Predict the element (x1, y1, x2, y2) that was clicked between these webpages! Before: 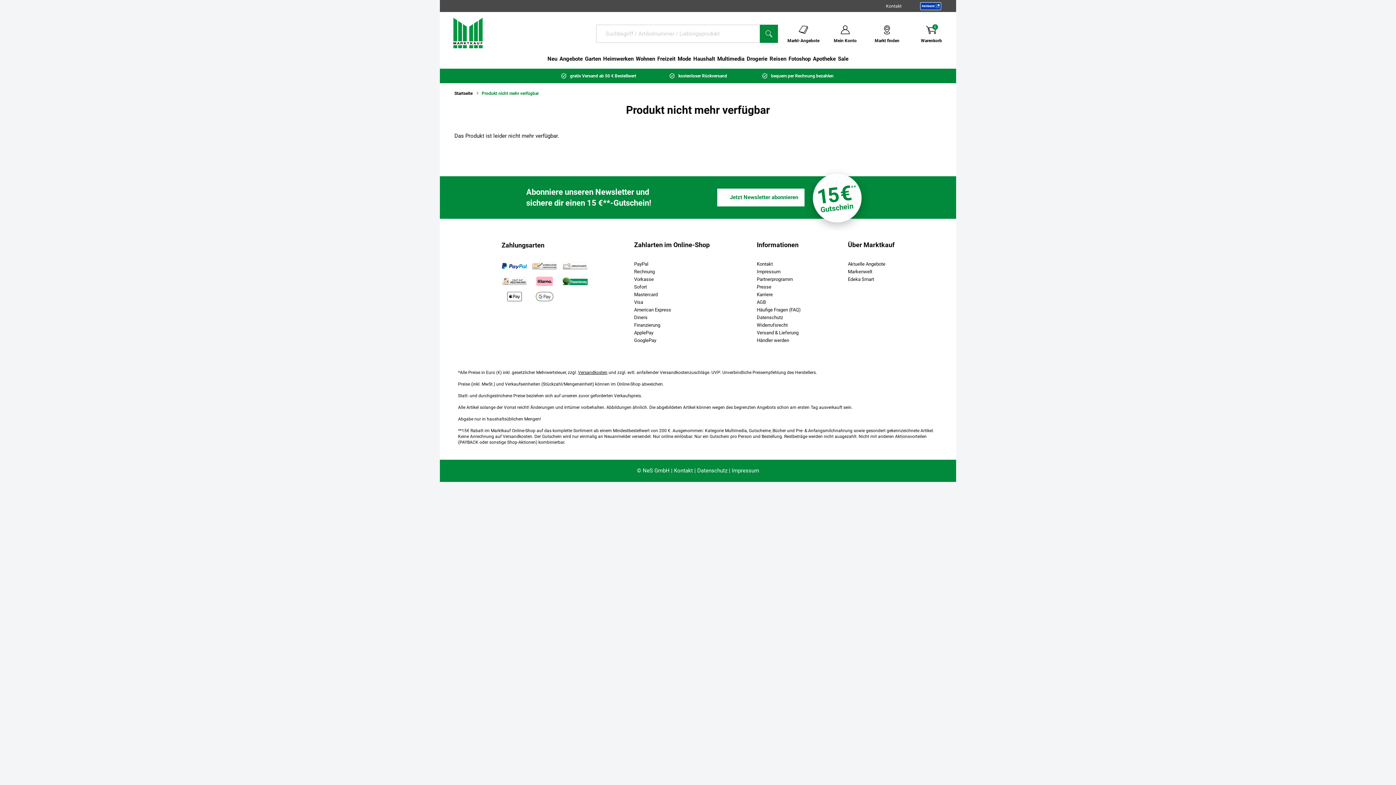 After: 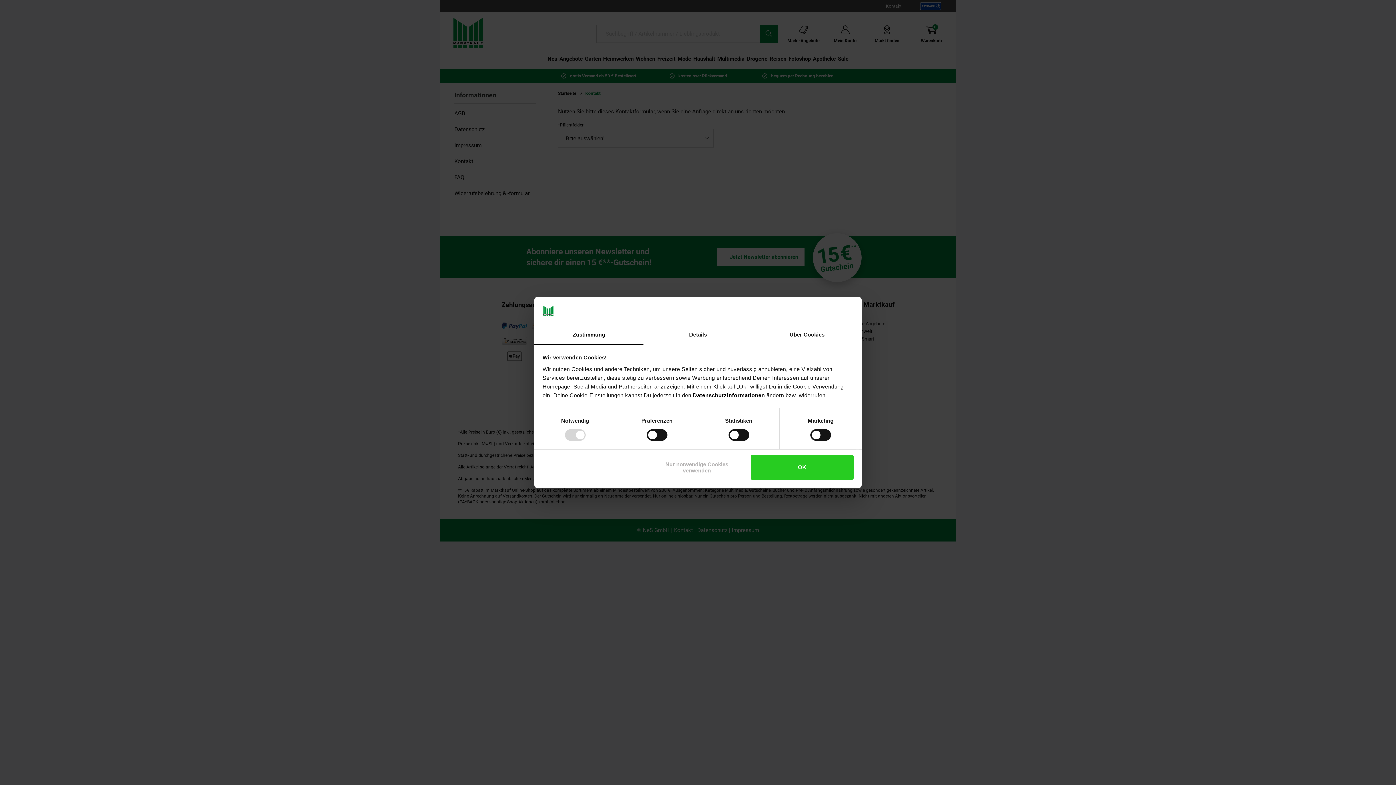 Action: label: Kontakt bbox: (674, 467, 693, 474)